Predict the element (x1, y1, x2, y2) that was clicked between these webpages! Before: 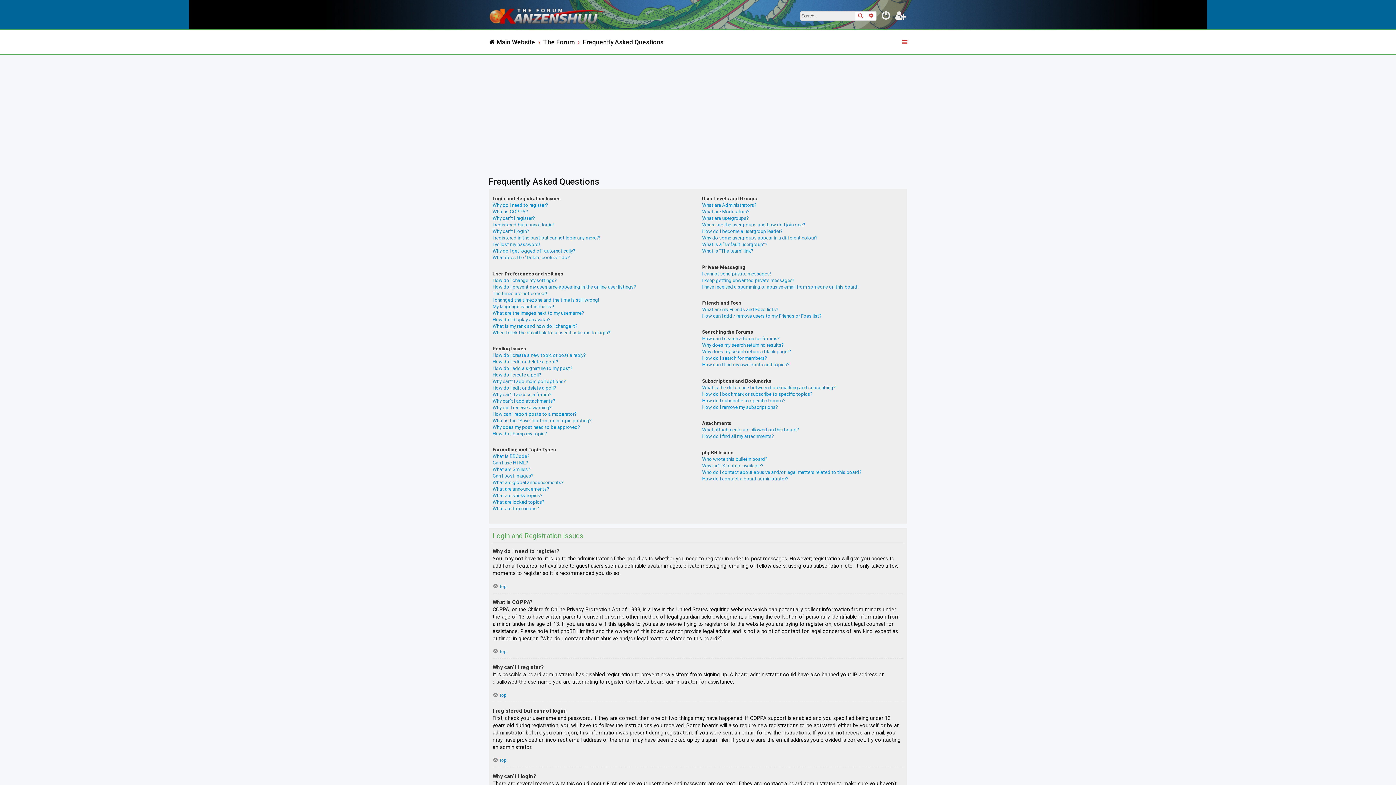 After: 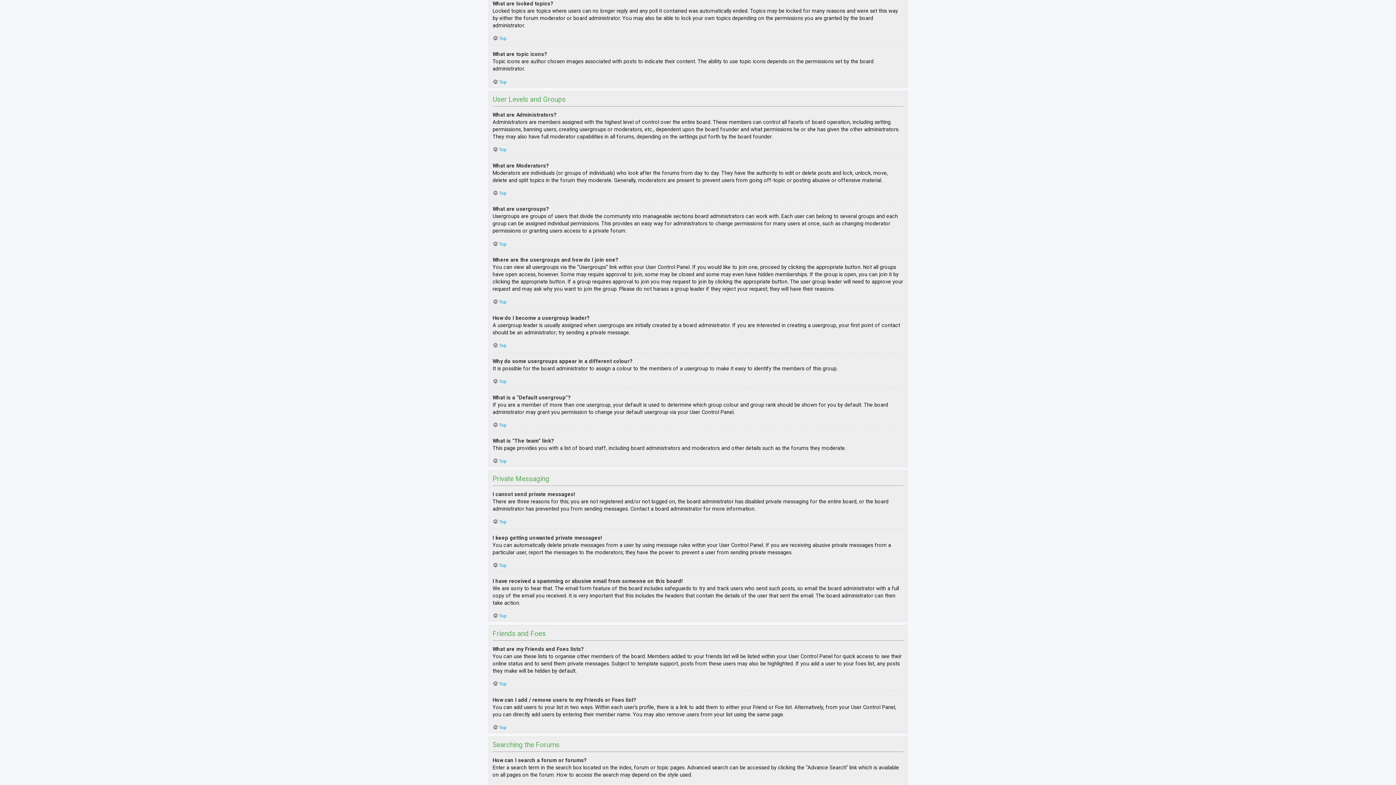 Action: label: What are locked topics? bbox: (492, 499, 544, 505)